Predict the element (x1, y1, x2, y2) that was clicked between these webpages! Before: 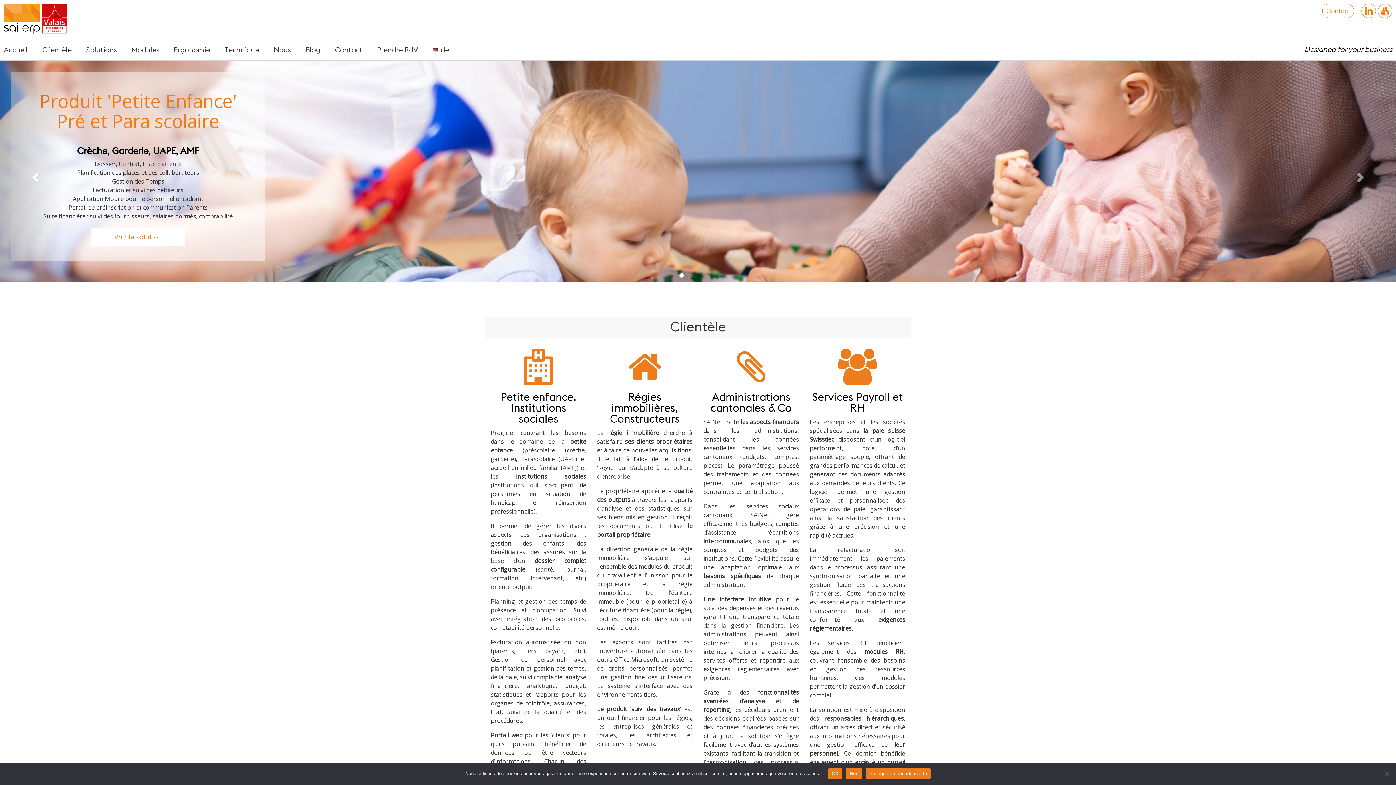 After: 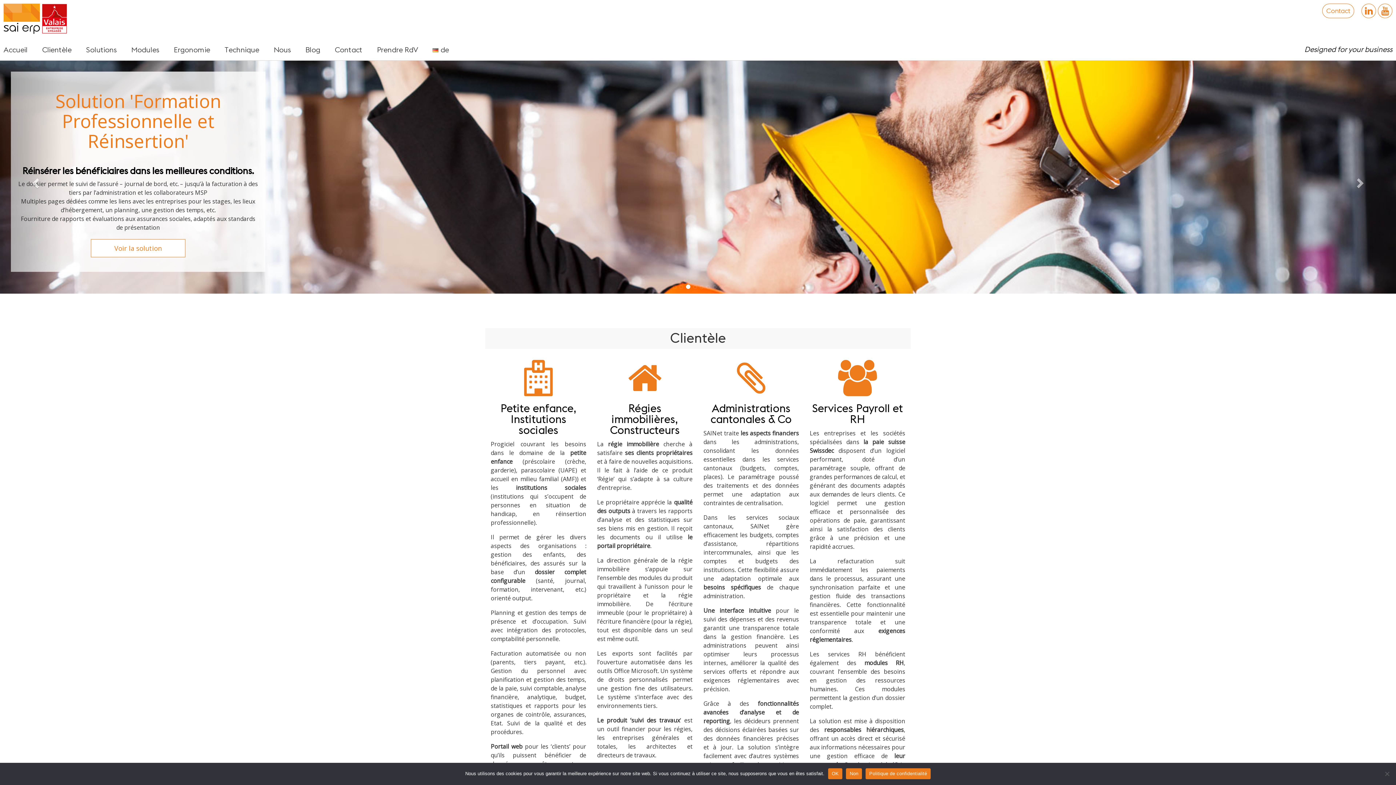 Action: label:   bbox: (3, 28, 41, 35)